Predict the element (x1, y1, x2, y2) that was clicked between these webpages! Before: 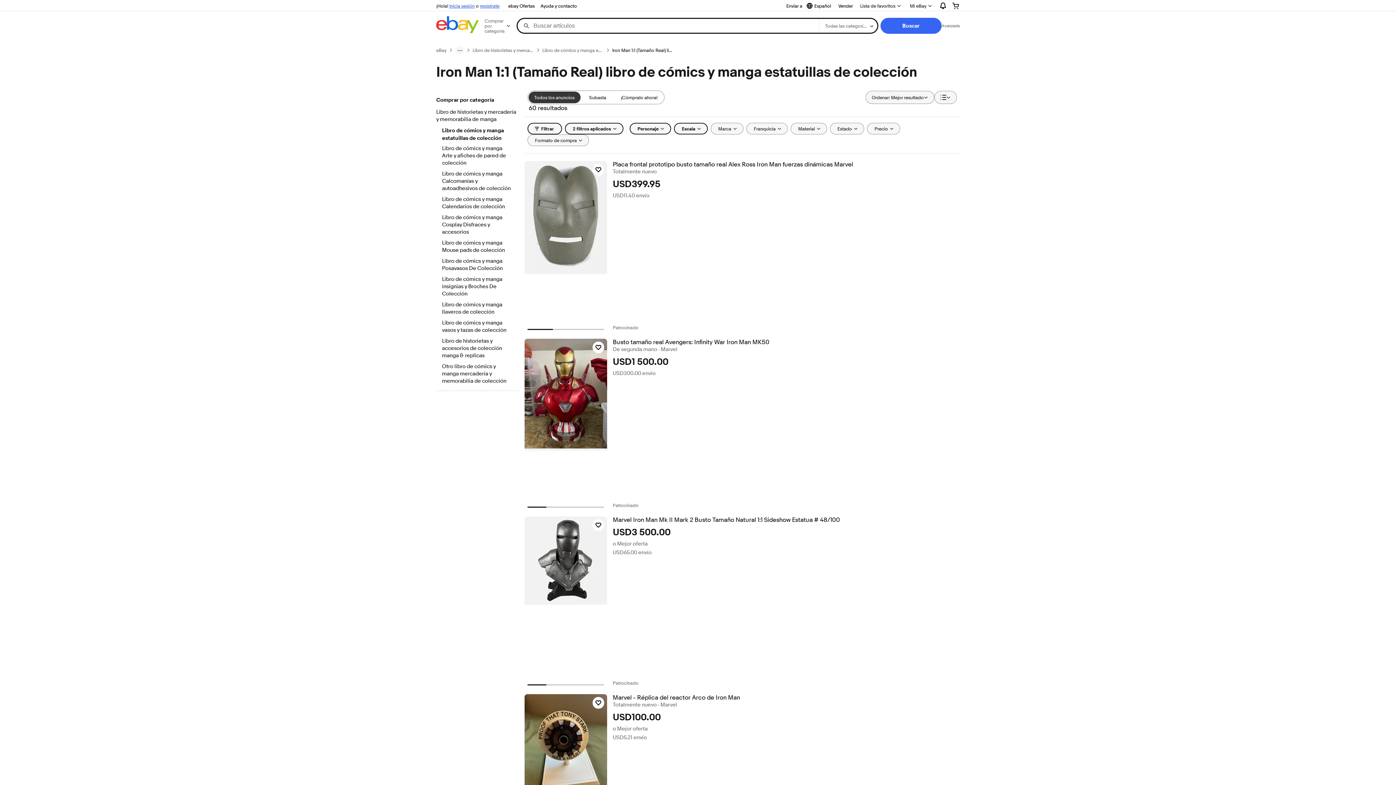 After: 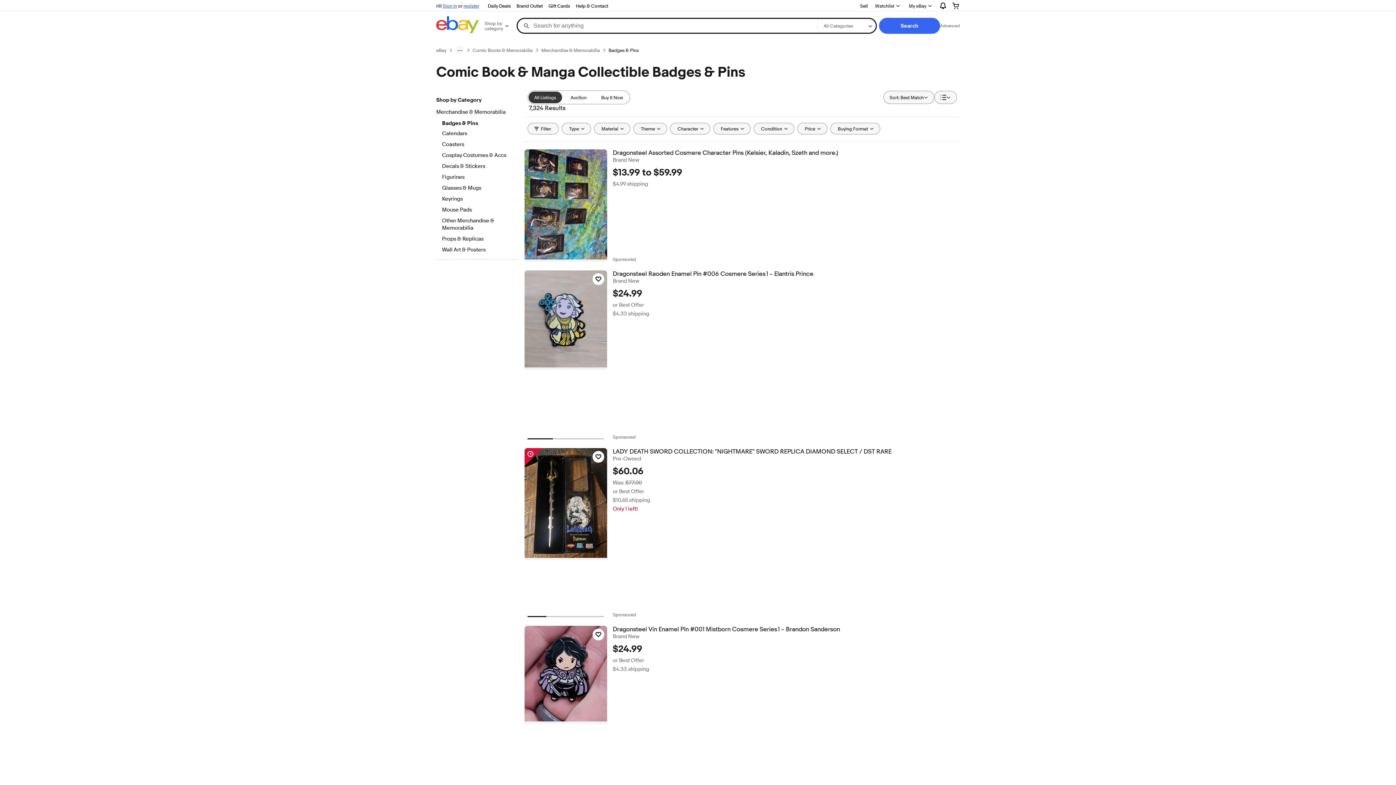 Action: label: Libro de cómics y manga insignias y Broches De Colección bbox: (442, 276, 512, 298)